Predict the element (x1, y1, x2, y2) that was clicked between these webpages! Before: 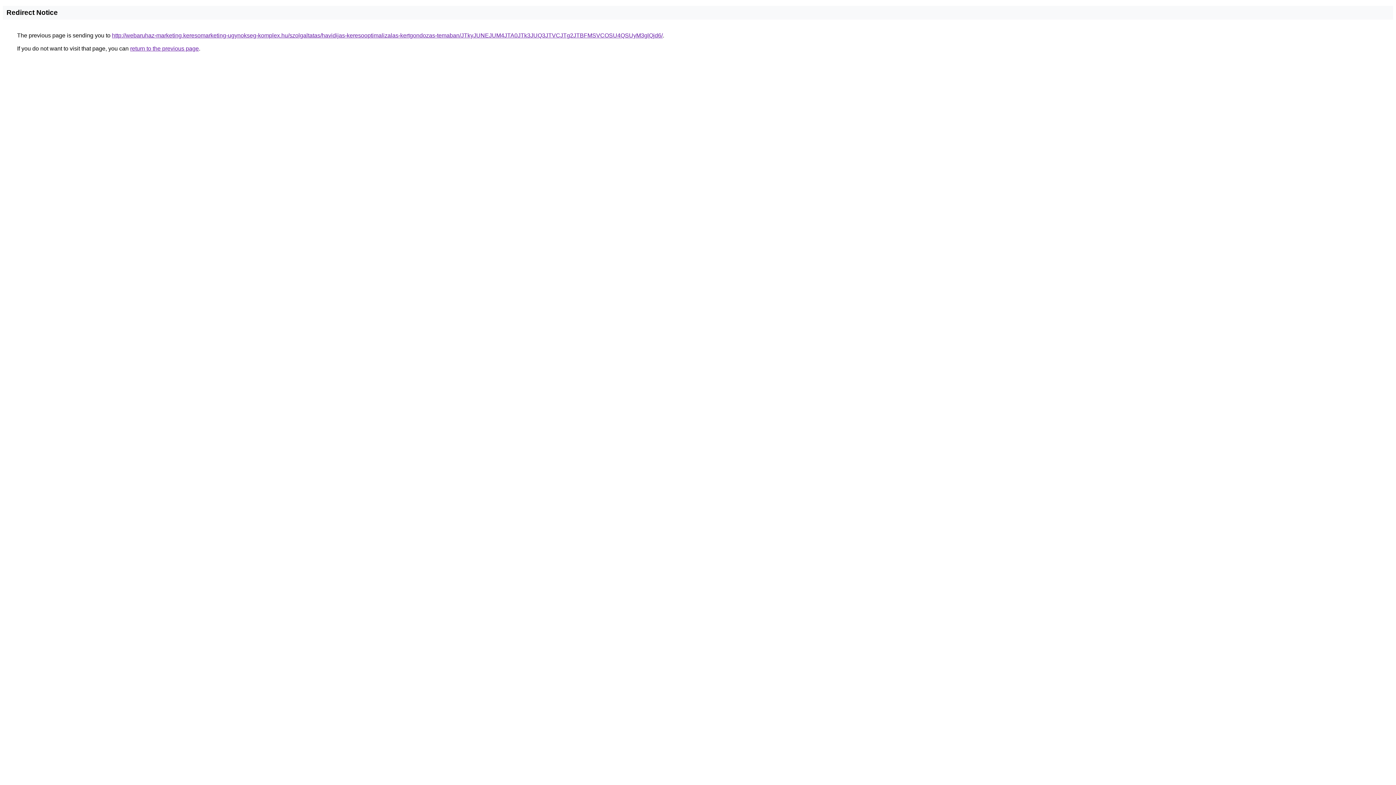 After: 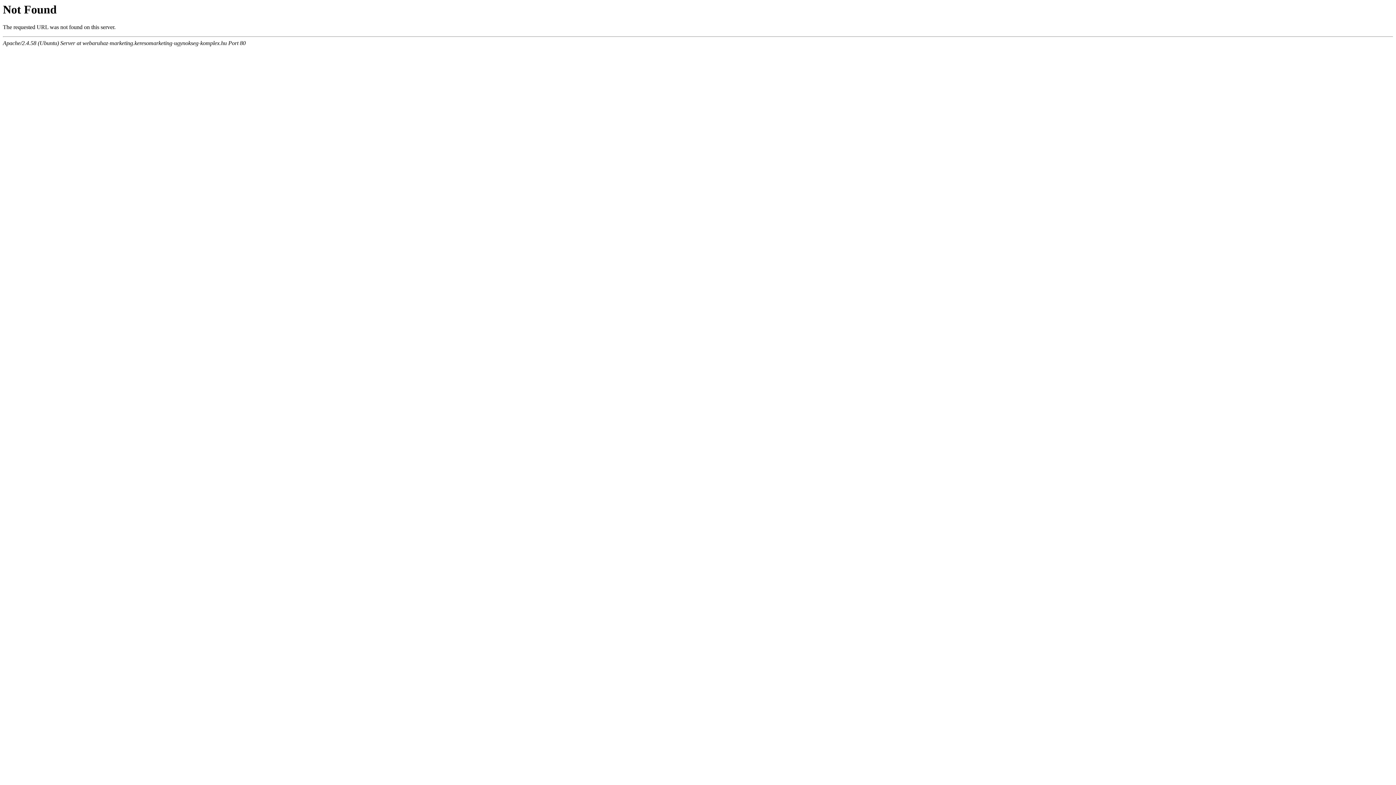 Action: bbox: (112, 32, 662, 38) label: http://webaruhaz-marketing.keresomarketing-ugynokseg-komplex.hu/szolgaltatas/havidijas-keresooptimalizalas-kertgondozas-temaban/JTkyJUNEJUM4JTA0JTk3JUQ3JTVCJTg2JTBFMSVCOSU4QSUyM3glQjd6/